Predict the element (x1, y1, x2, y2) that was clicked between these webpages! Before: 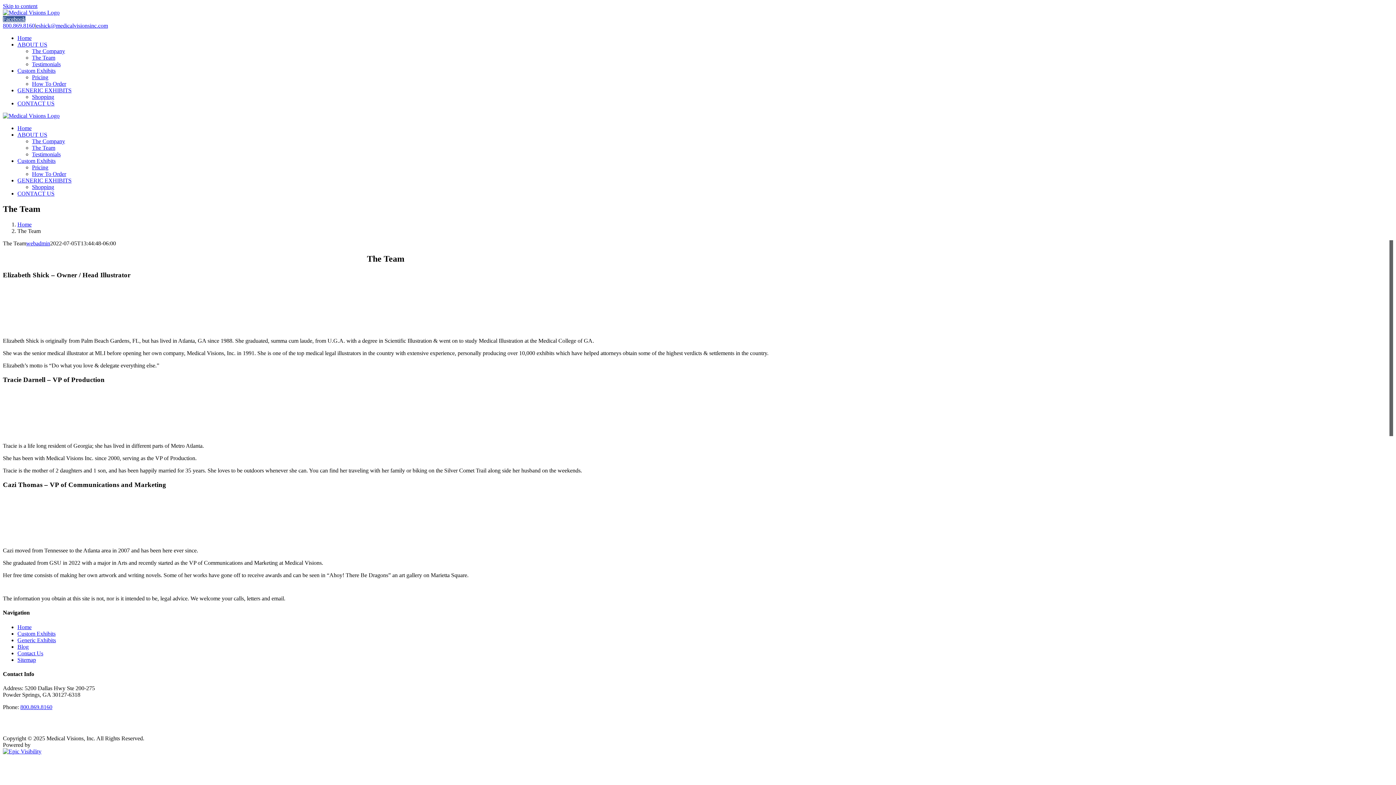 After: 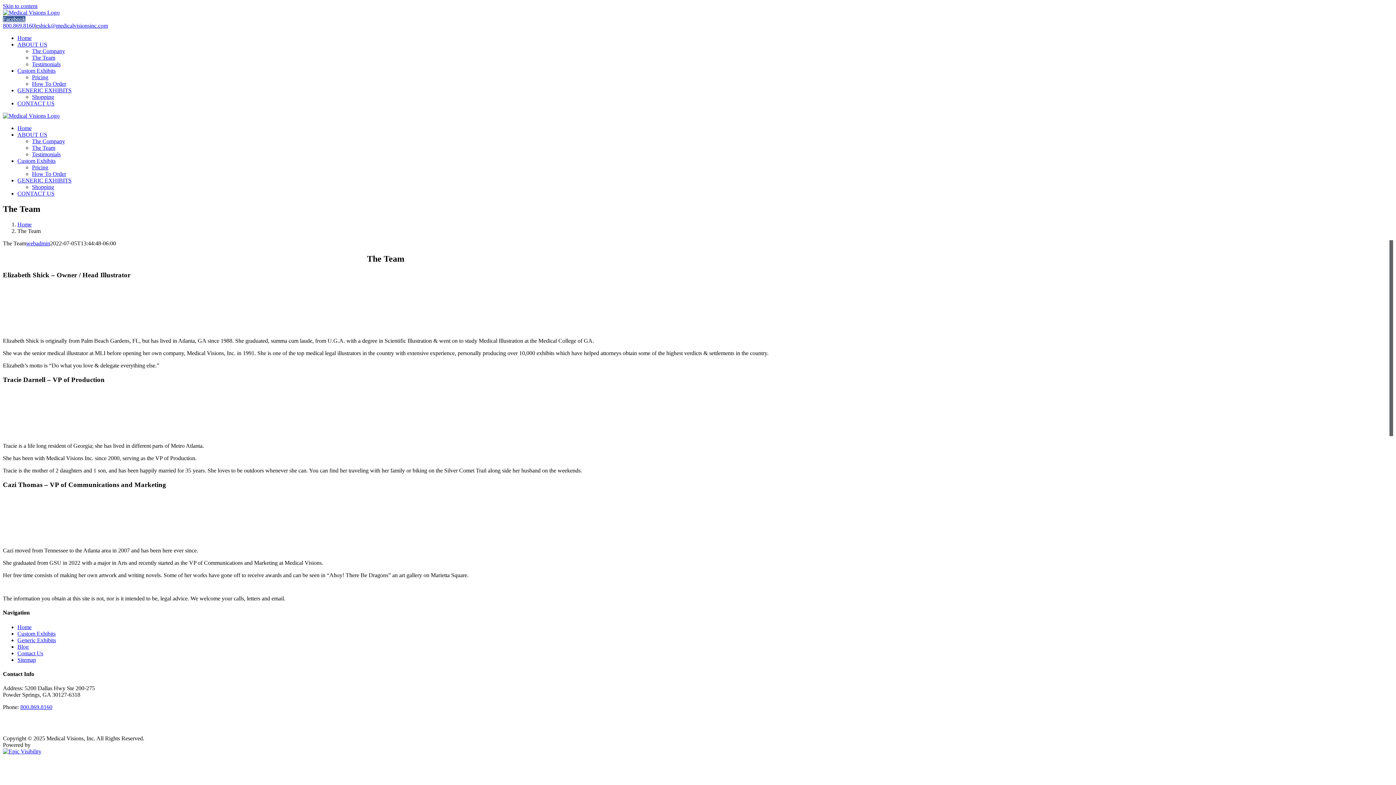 Action: label: 800.869.8160 bbox: (2, 22, 34, 28)